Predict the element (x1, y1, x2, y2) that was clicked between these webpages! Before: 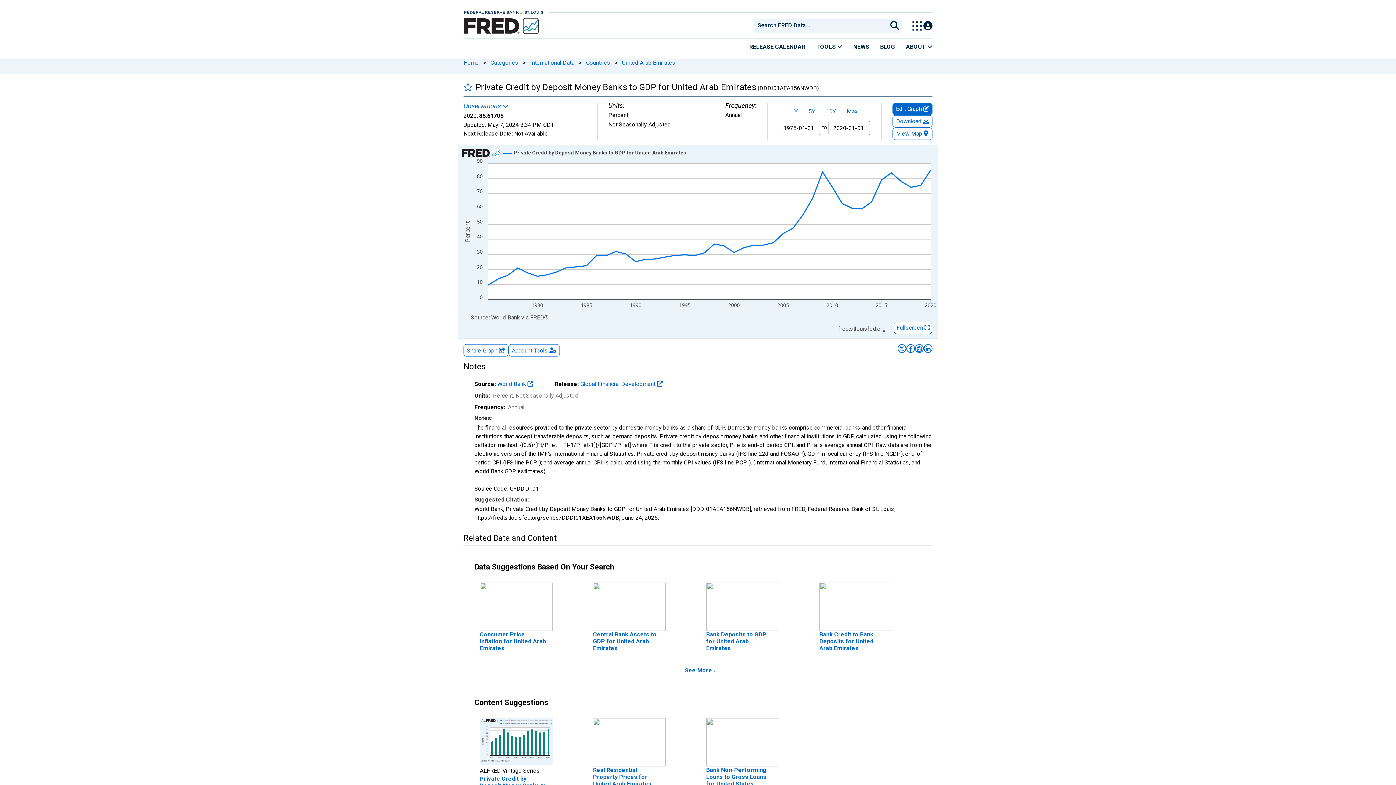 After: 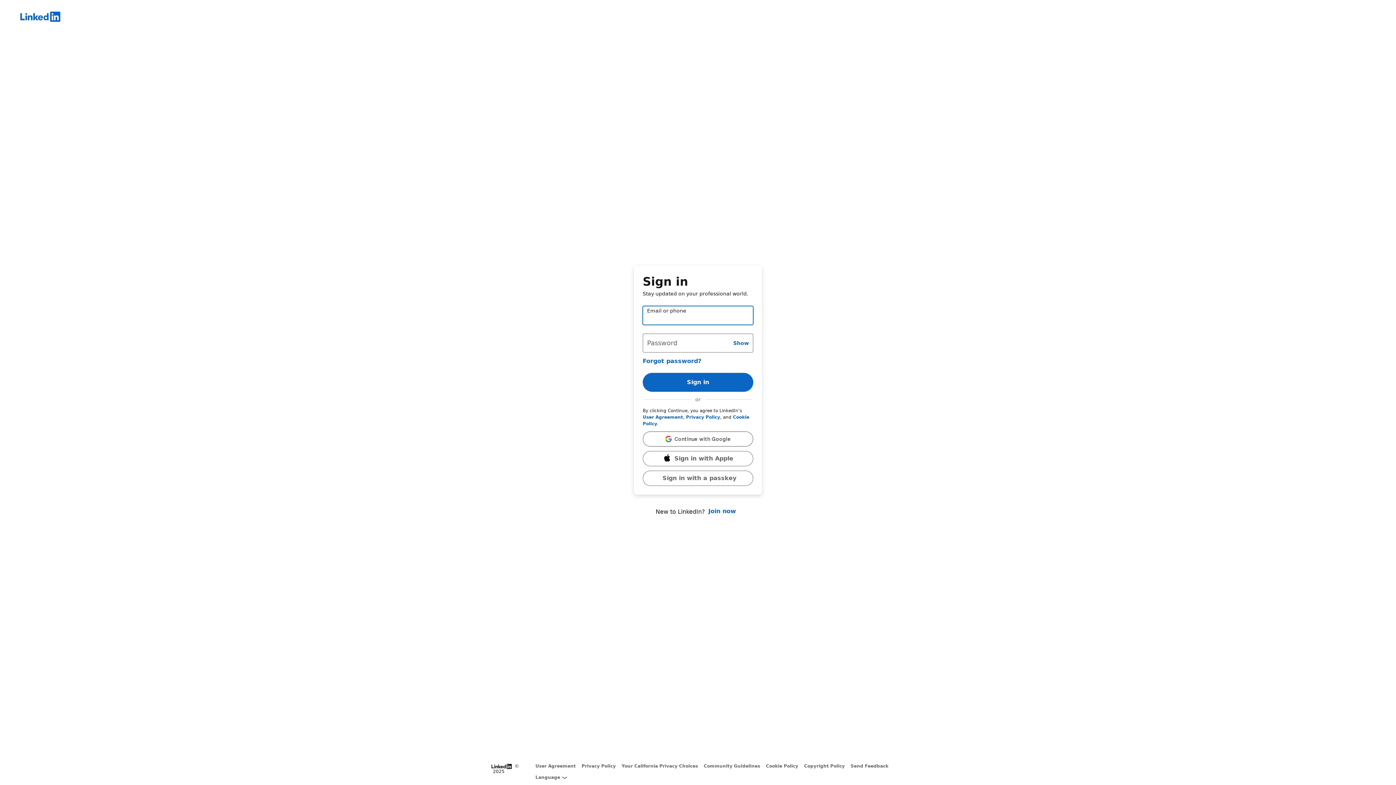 Action: bbox: (924, 344, 932, 353) label: Post to Linkedin